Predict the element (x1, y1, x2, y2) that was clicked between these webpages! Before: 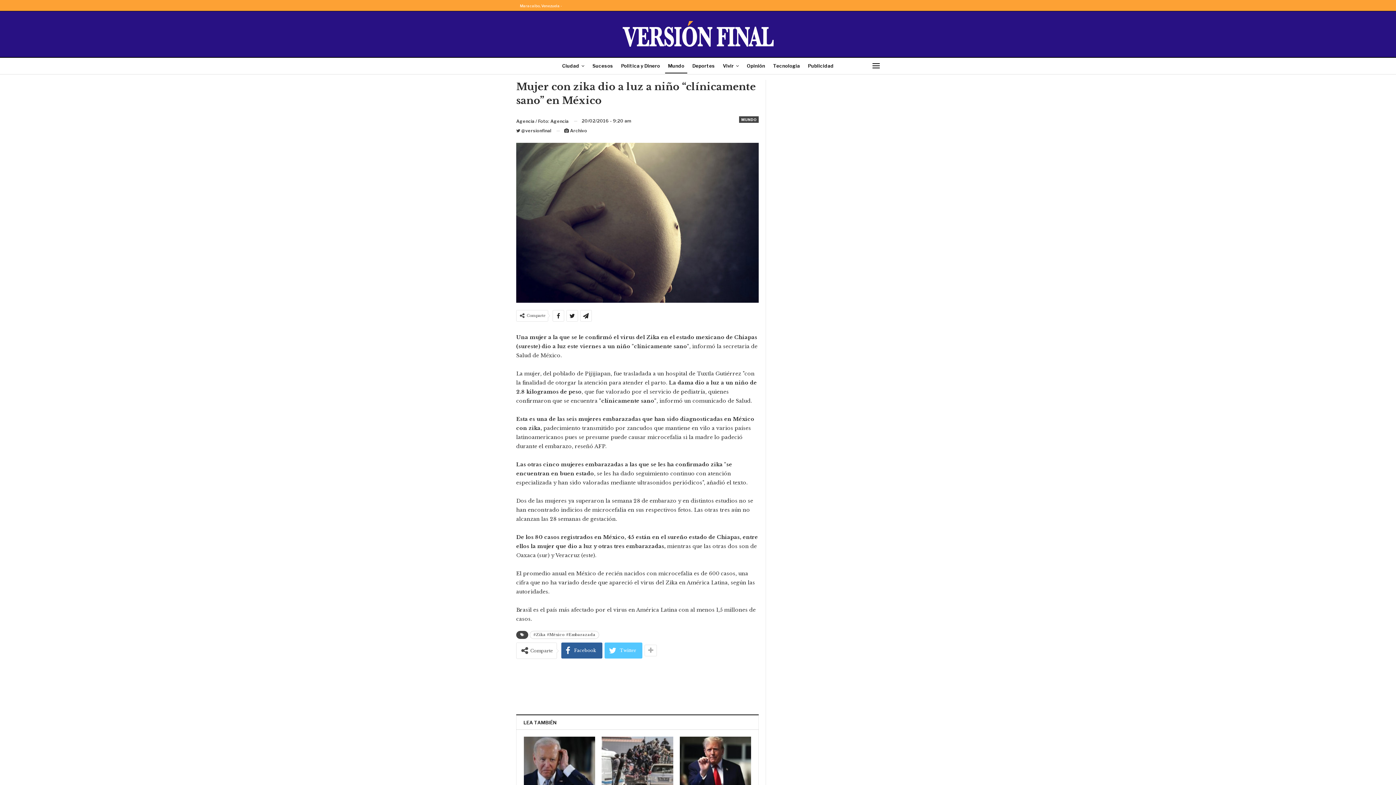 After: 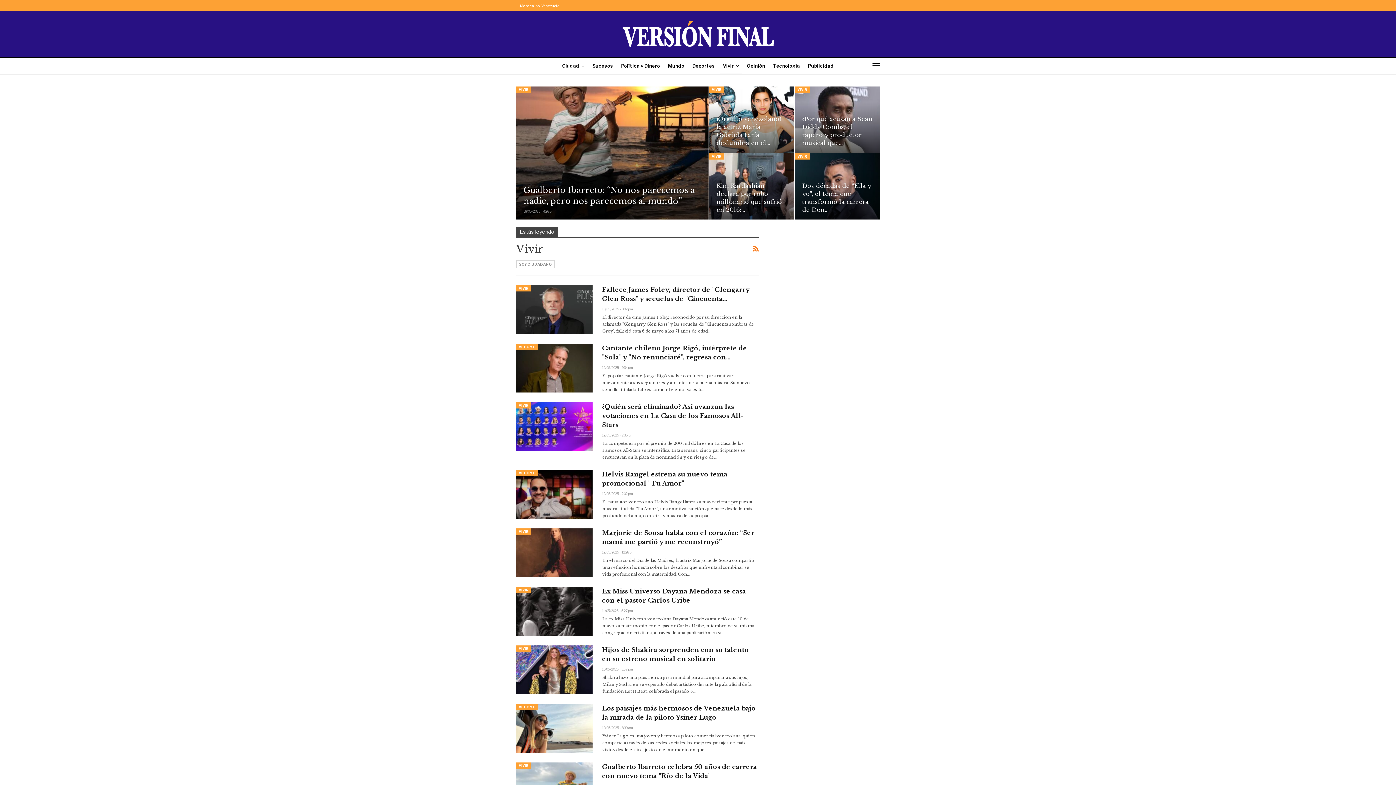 Action: bbox: (720, 57, 742, 73) label: Vivir